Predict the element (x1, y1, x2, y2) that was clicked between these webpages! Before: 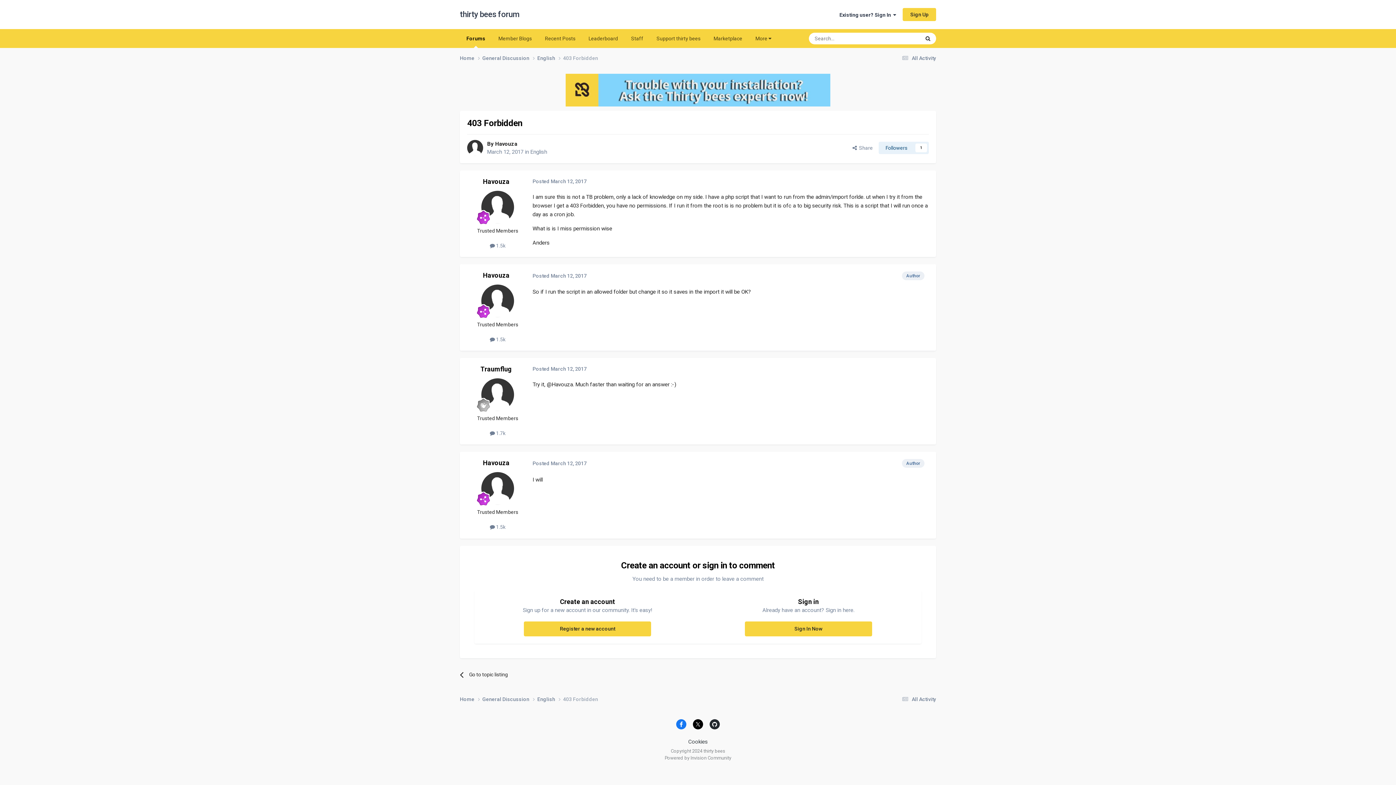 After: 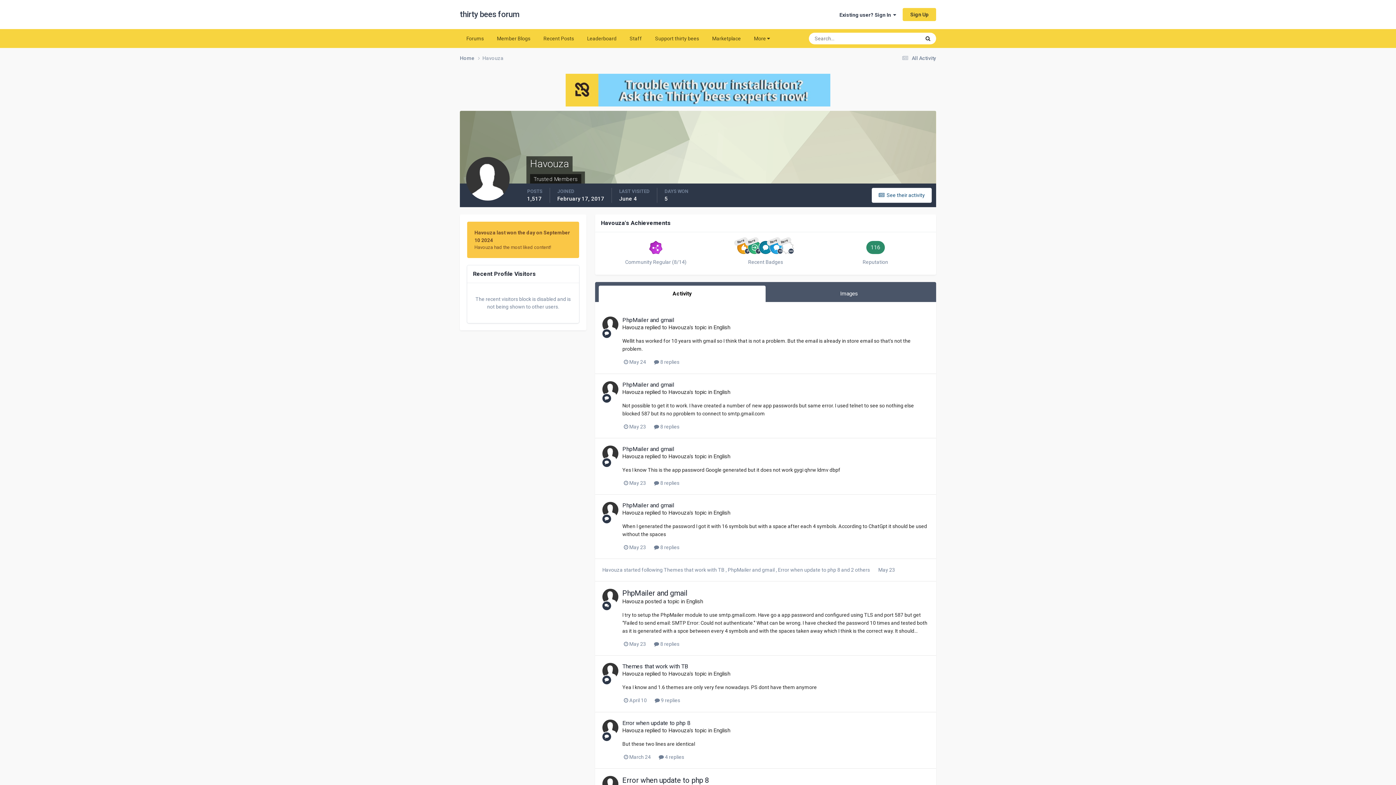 Action: bbox: (481, 284, 514, 317)